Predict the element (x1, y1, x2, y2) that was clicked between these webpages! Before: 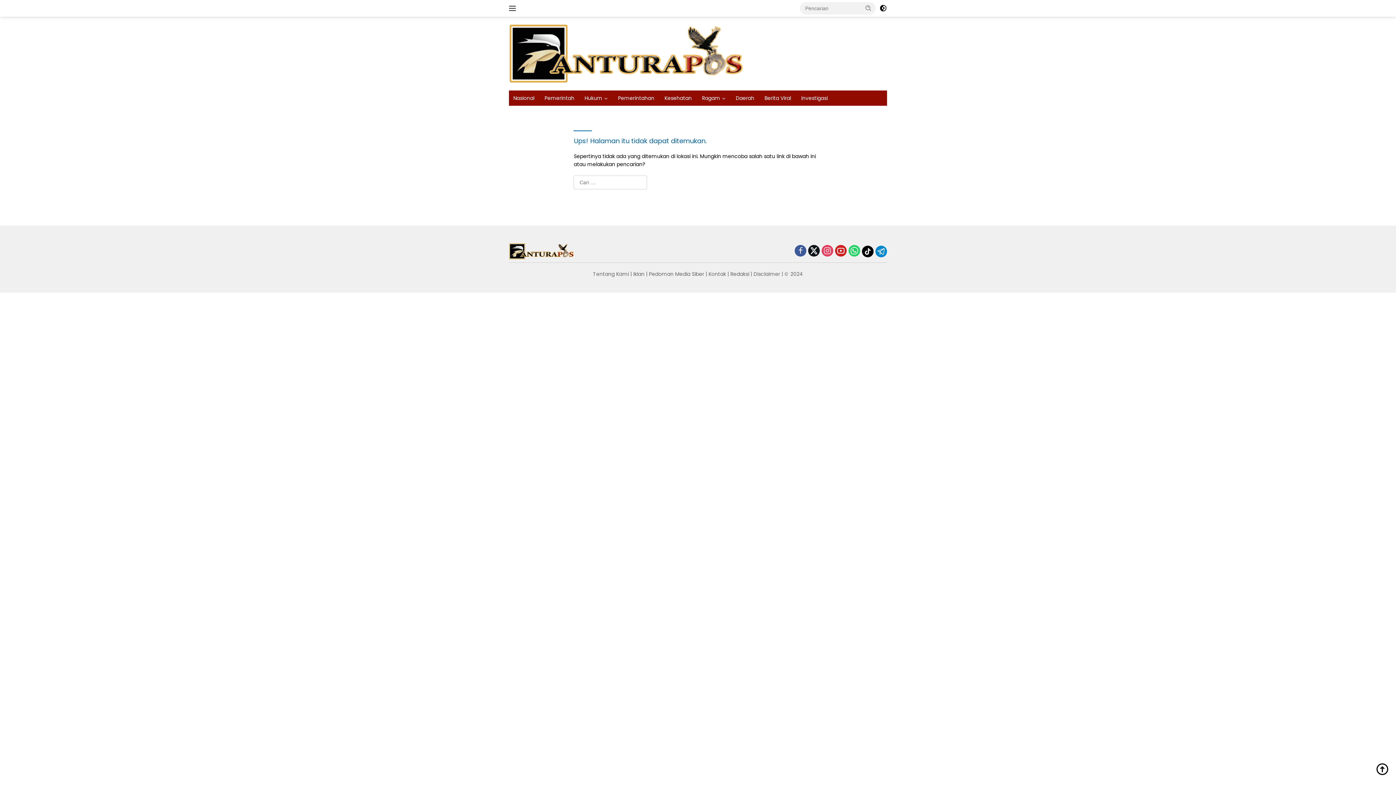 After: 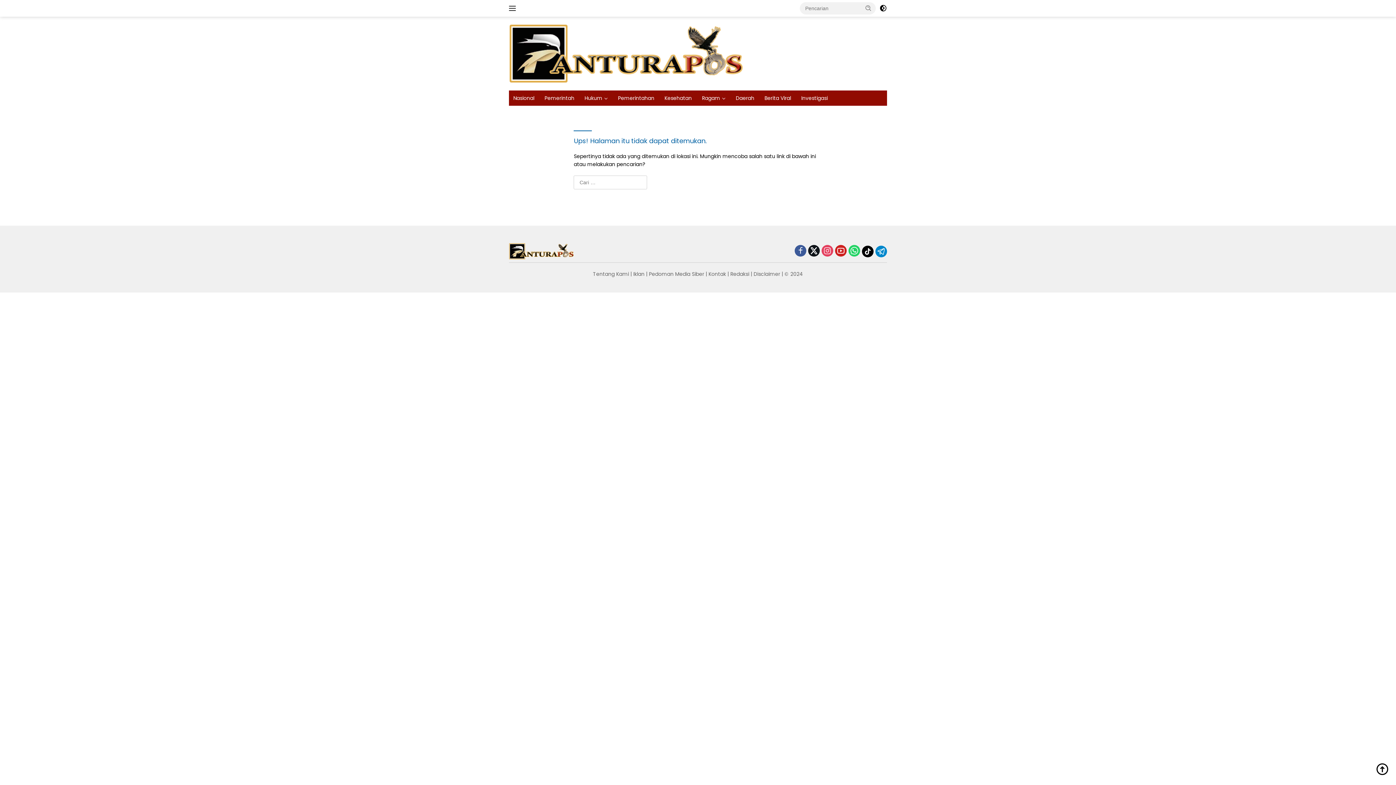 Action: label: Kontak bbox: (708, 270, 726, 277)